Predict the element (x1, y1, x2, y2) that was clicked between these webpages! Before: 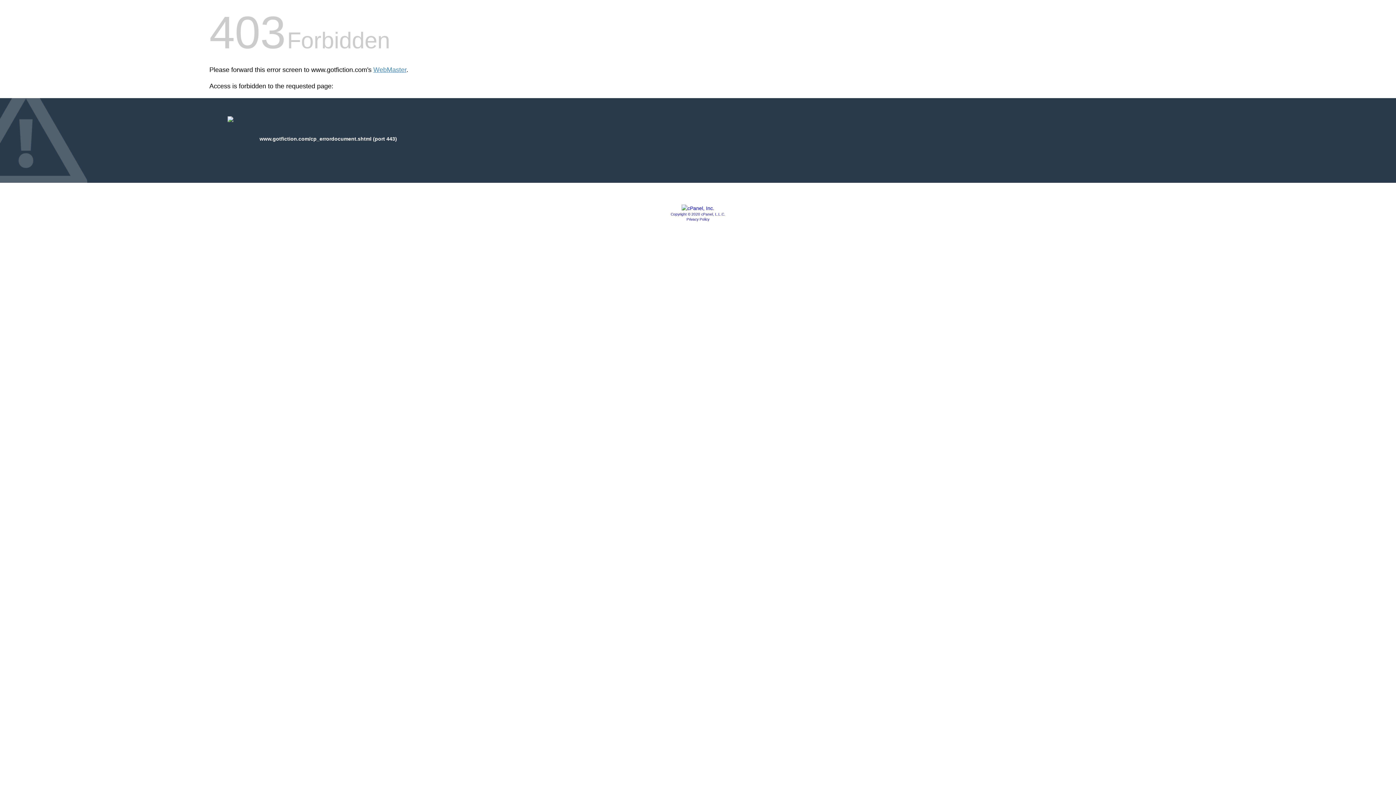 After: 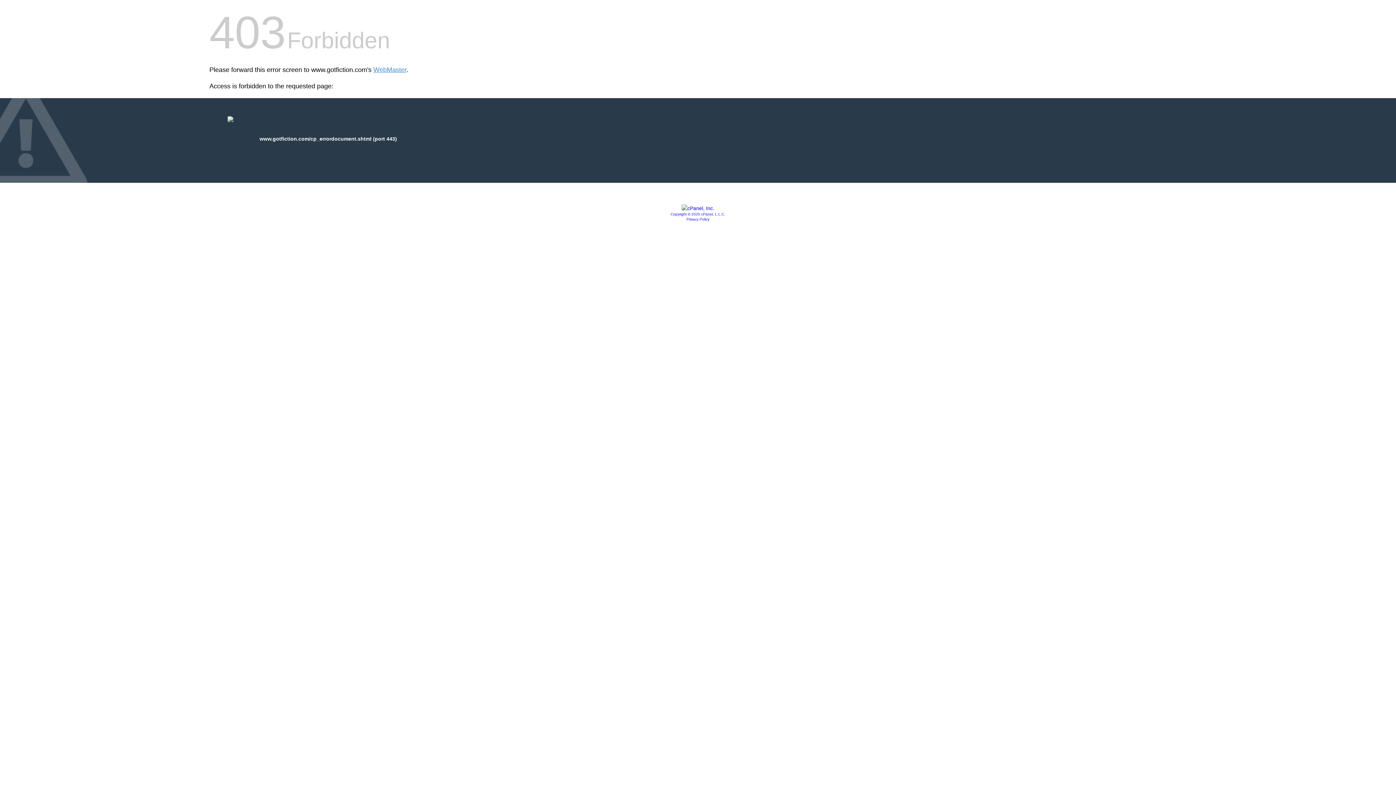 Action: bbox: (681, 205, 714, 211)